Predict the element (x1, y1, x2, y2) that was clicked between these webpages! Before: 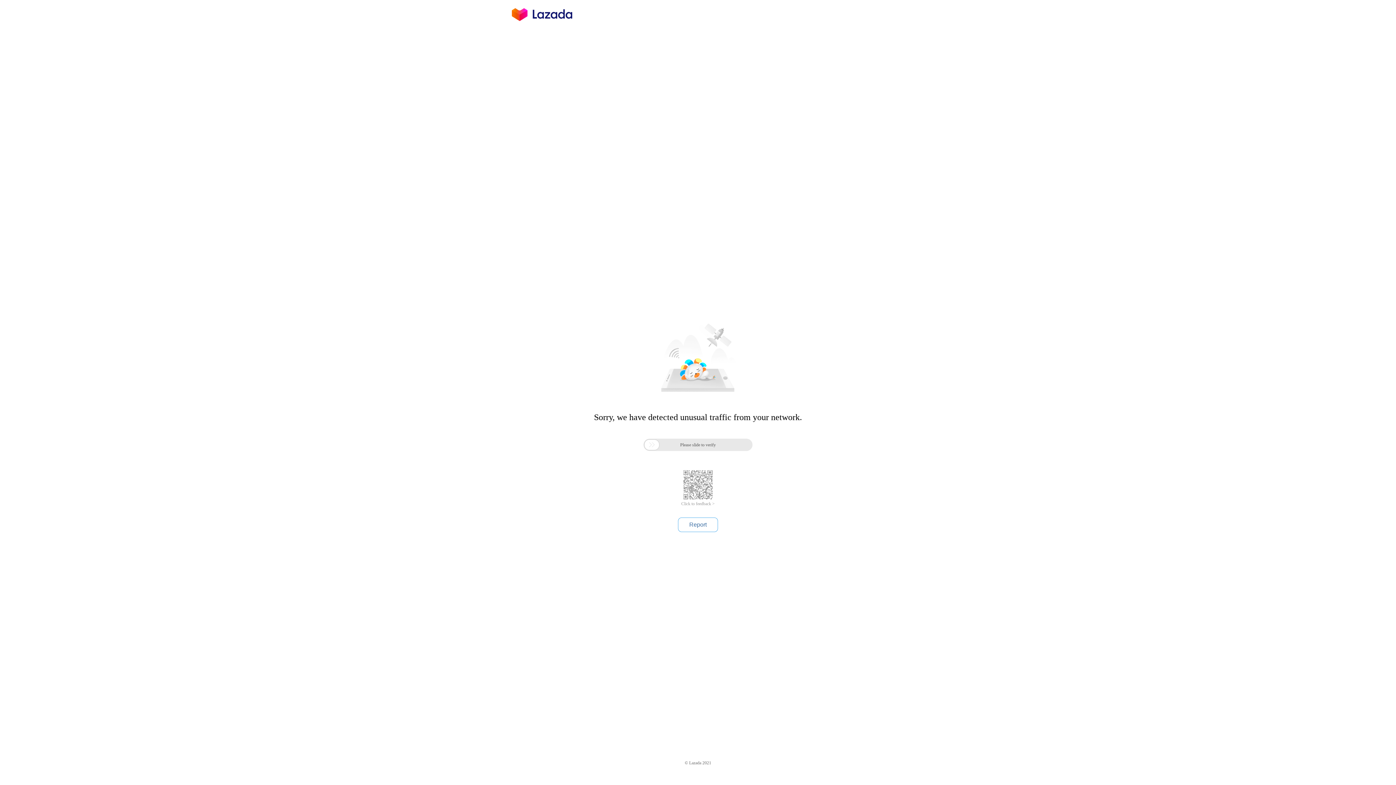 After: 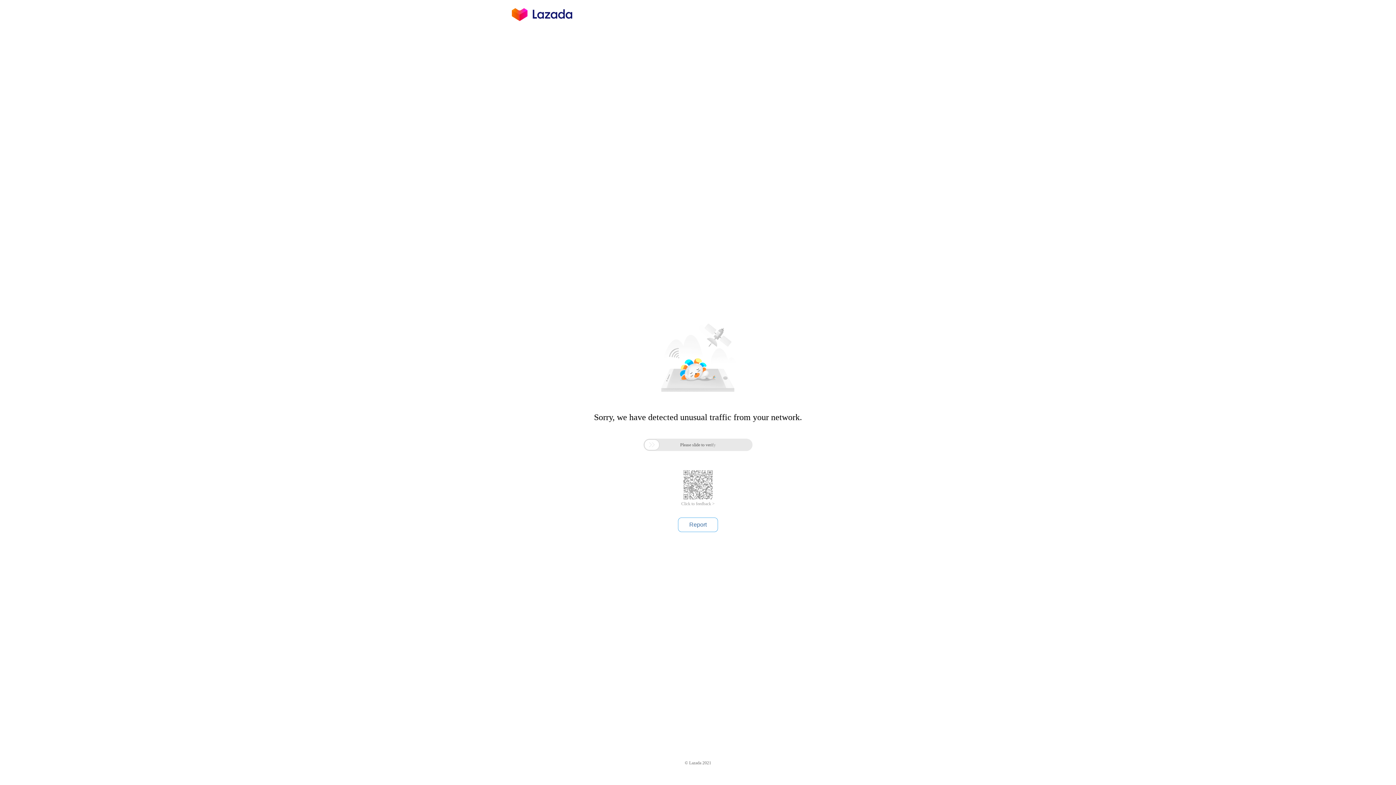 Action: bbox: (681, 501, 714, 506) label: Click to feedback >